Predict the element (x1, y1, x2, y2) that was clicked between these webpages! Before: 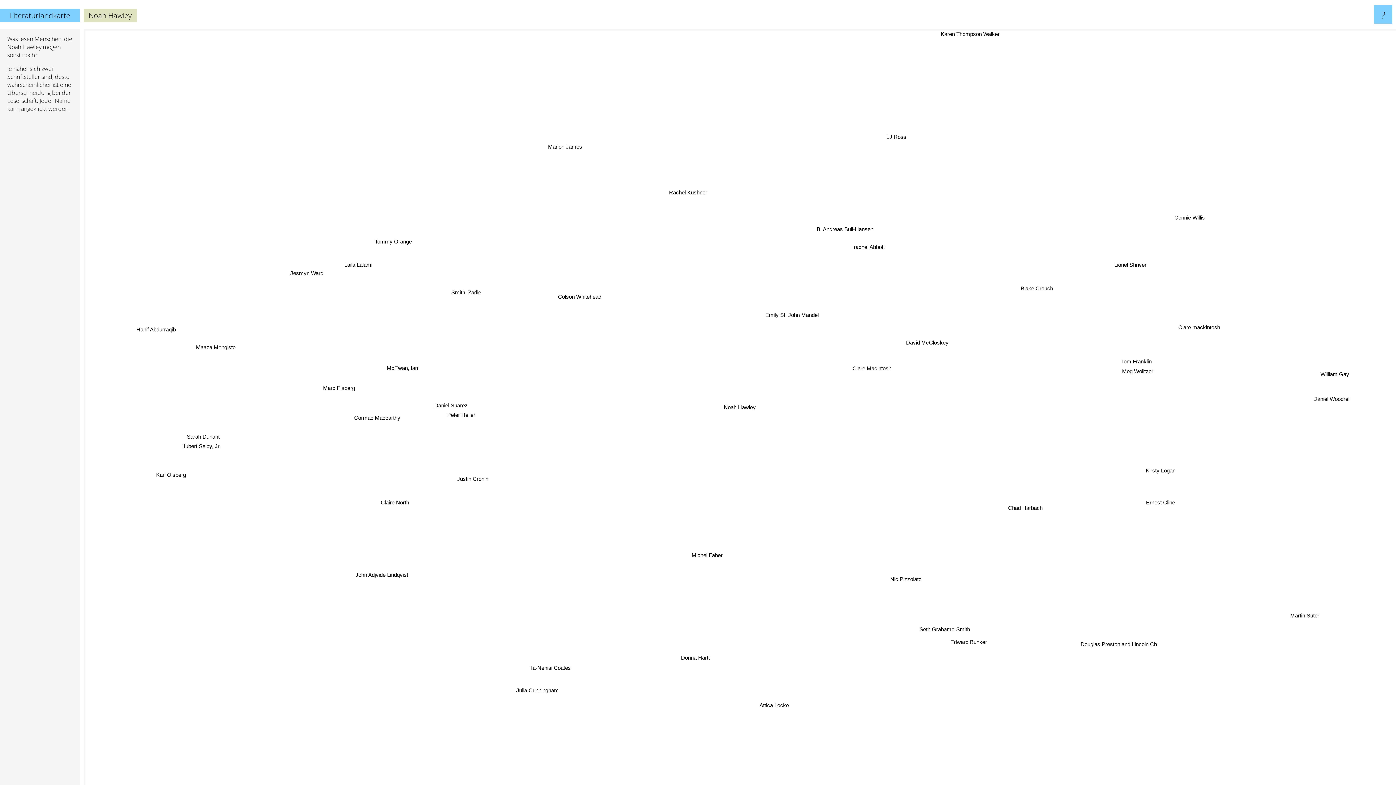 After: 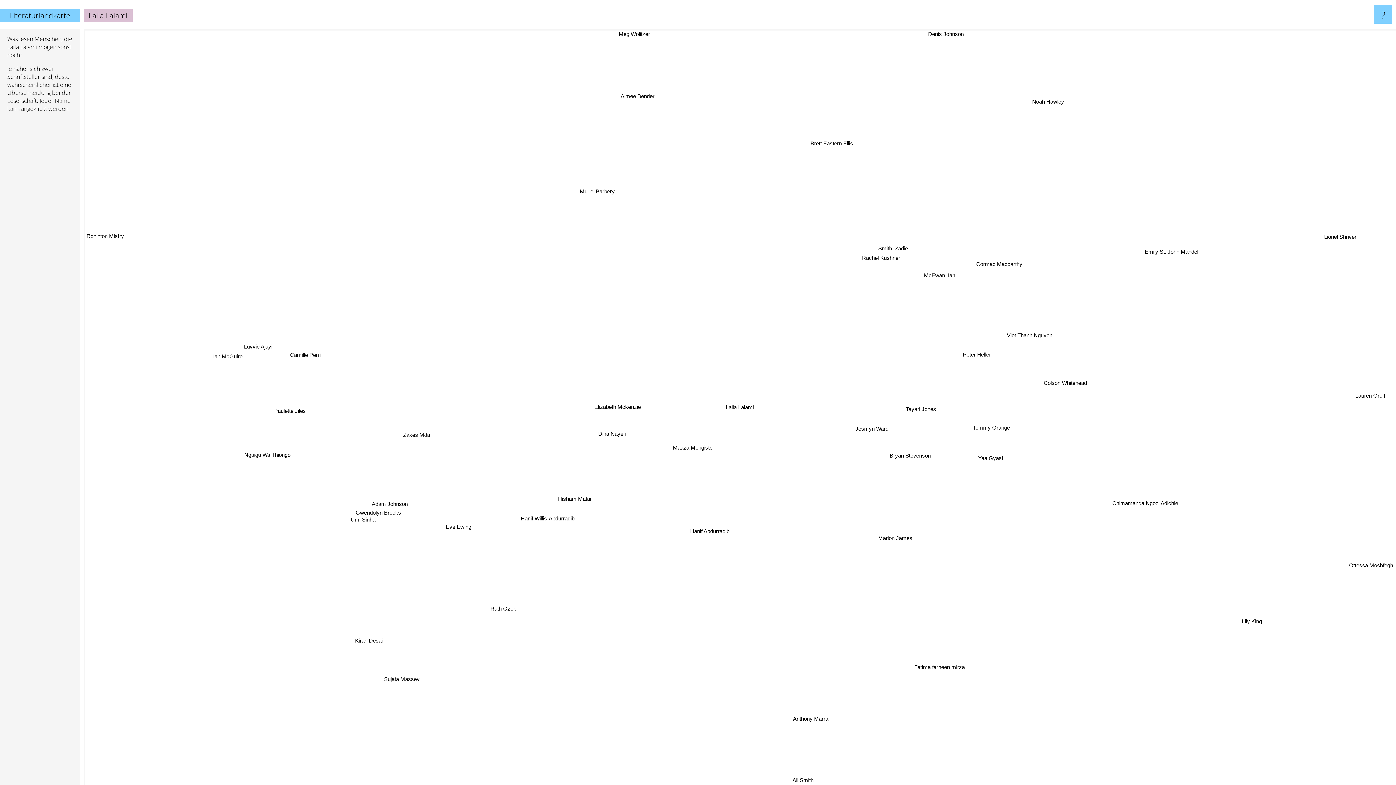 Action: bbox: (375, 266, 409, 275) label: Laila Lalami